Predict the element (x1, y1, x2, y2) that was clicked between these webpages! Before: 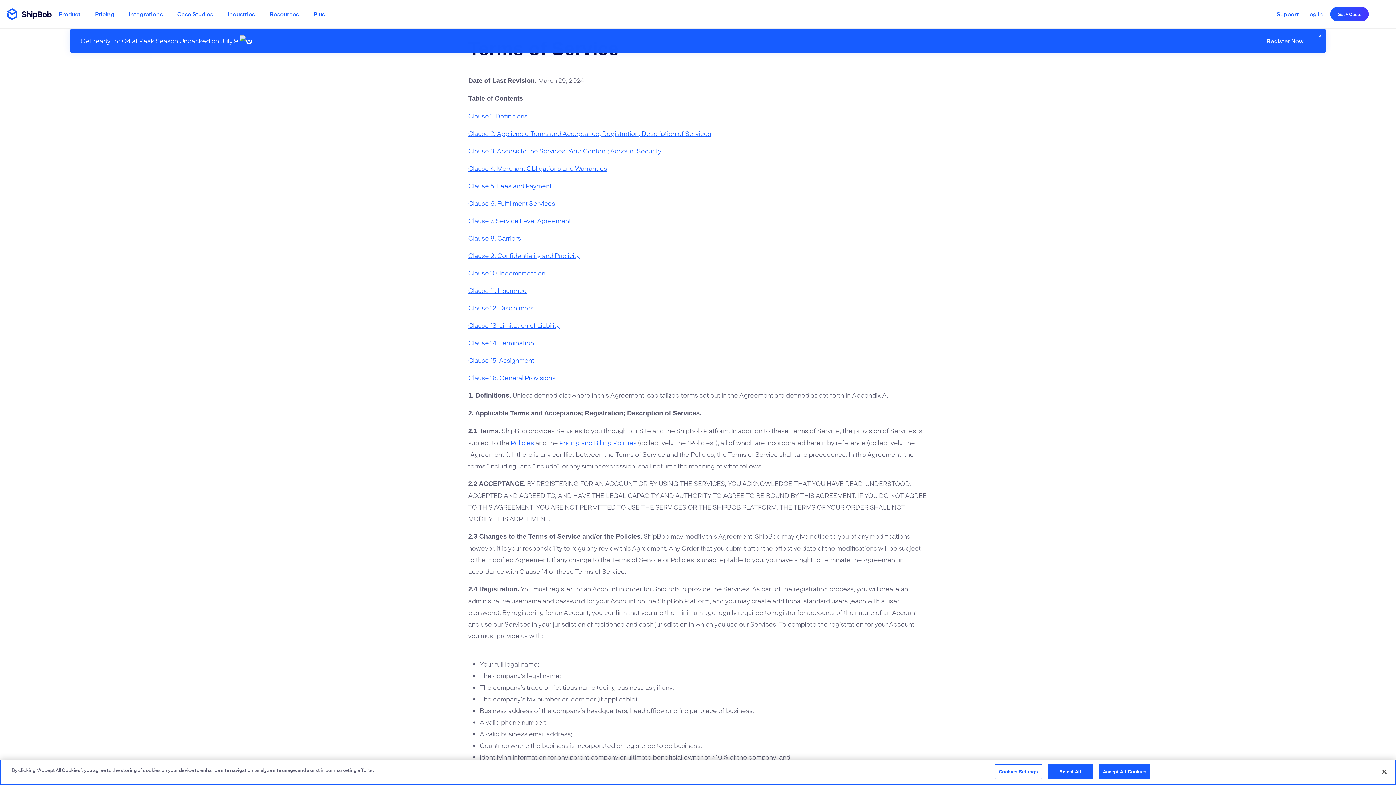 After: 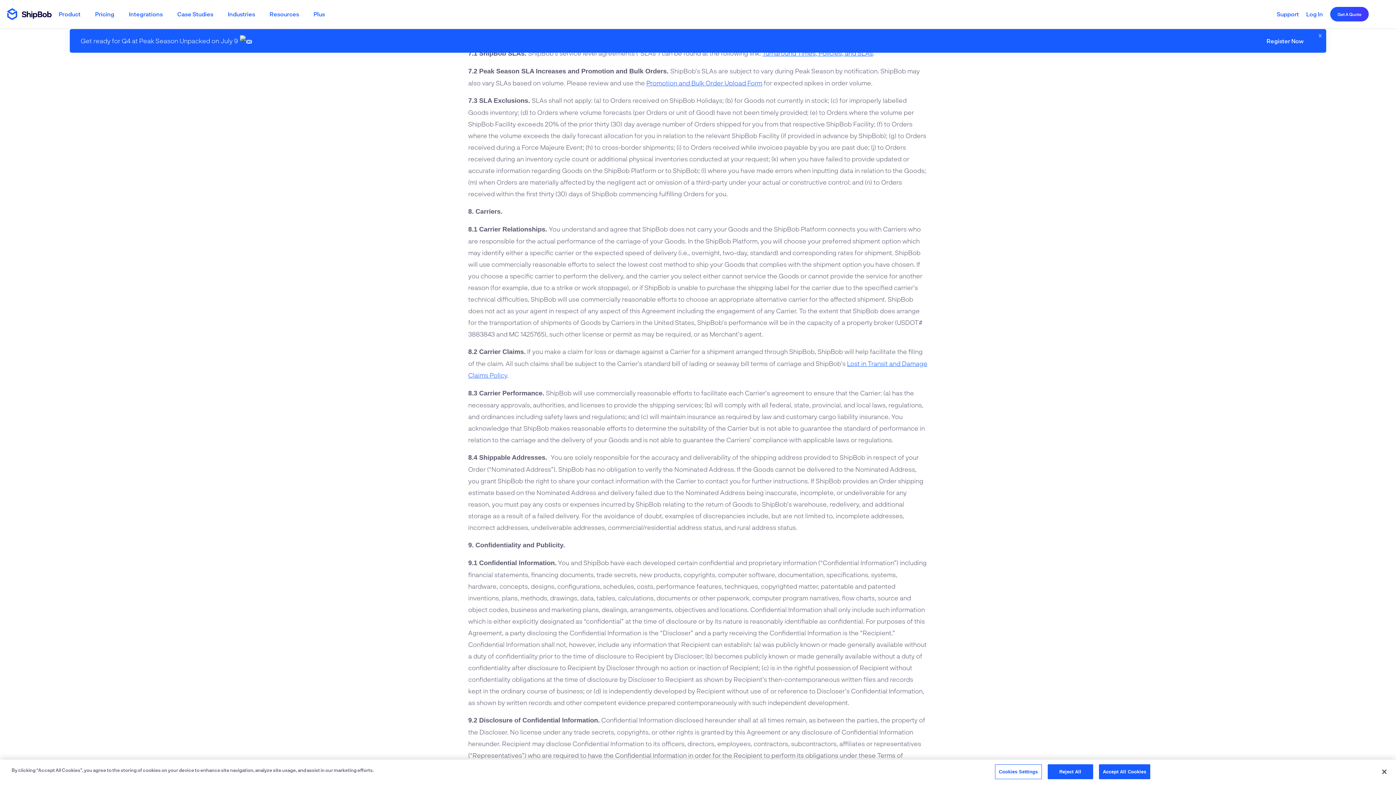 Action: label: Clause 7. Service Level Agreement bbox: (468, 216, 571, 224)